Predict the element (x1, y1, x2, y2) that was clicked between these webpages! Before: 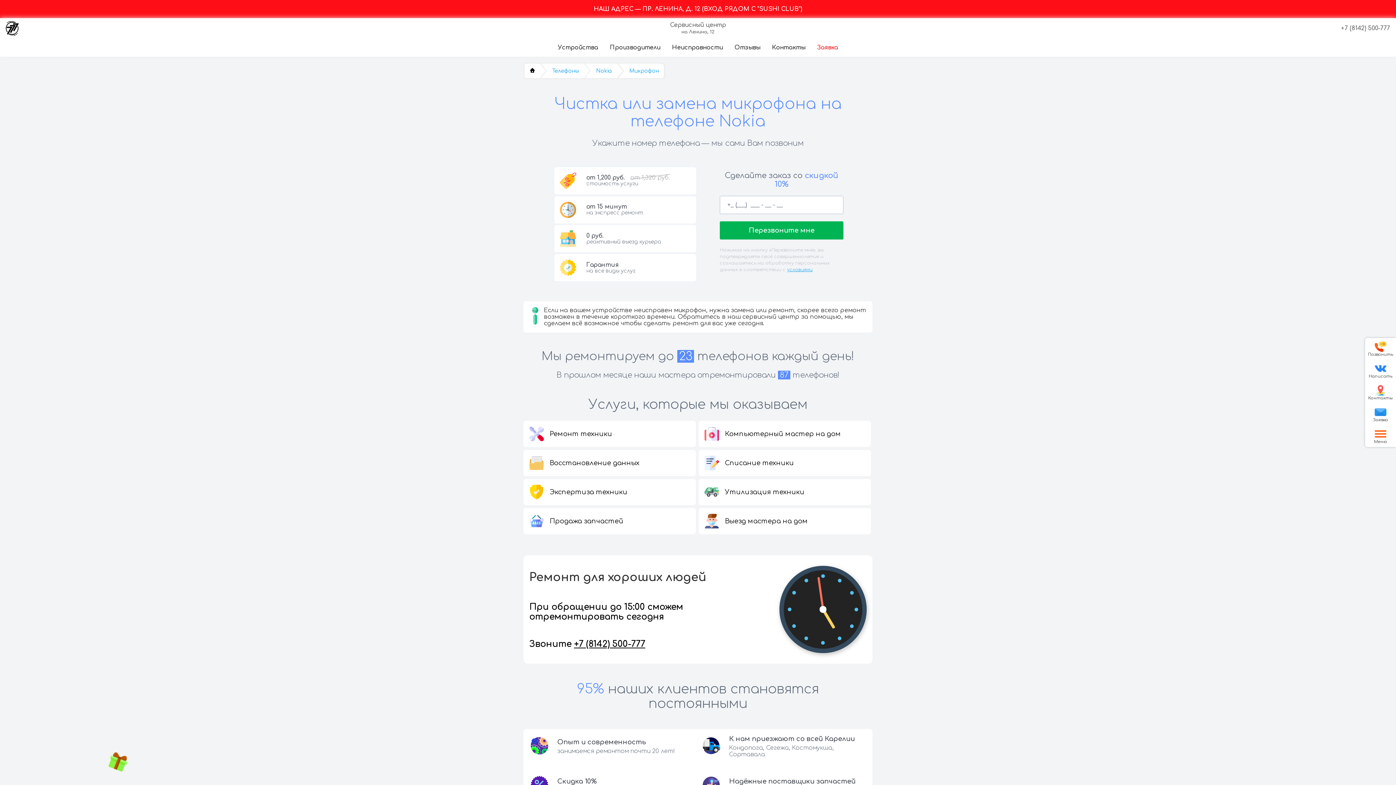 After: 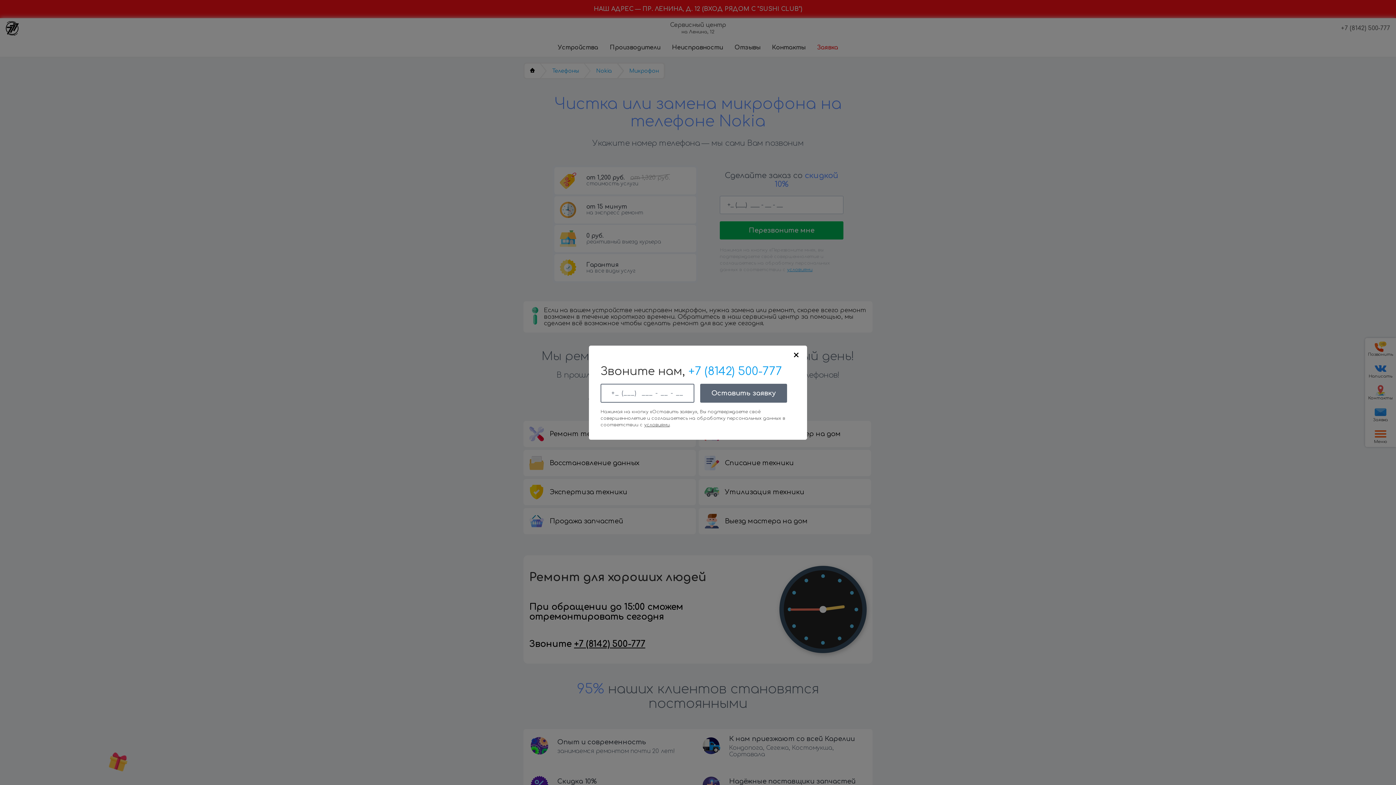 Action: bbox: (814, 41, 841, 53) label: Заявка